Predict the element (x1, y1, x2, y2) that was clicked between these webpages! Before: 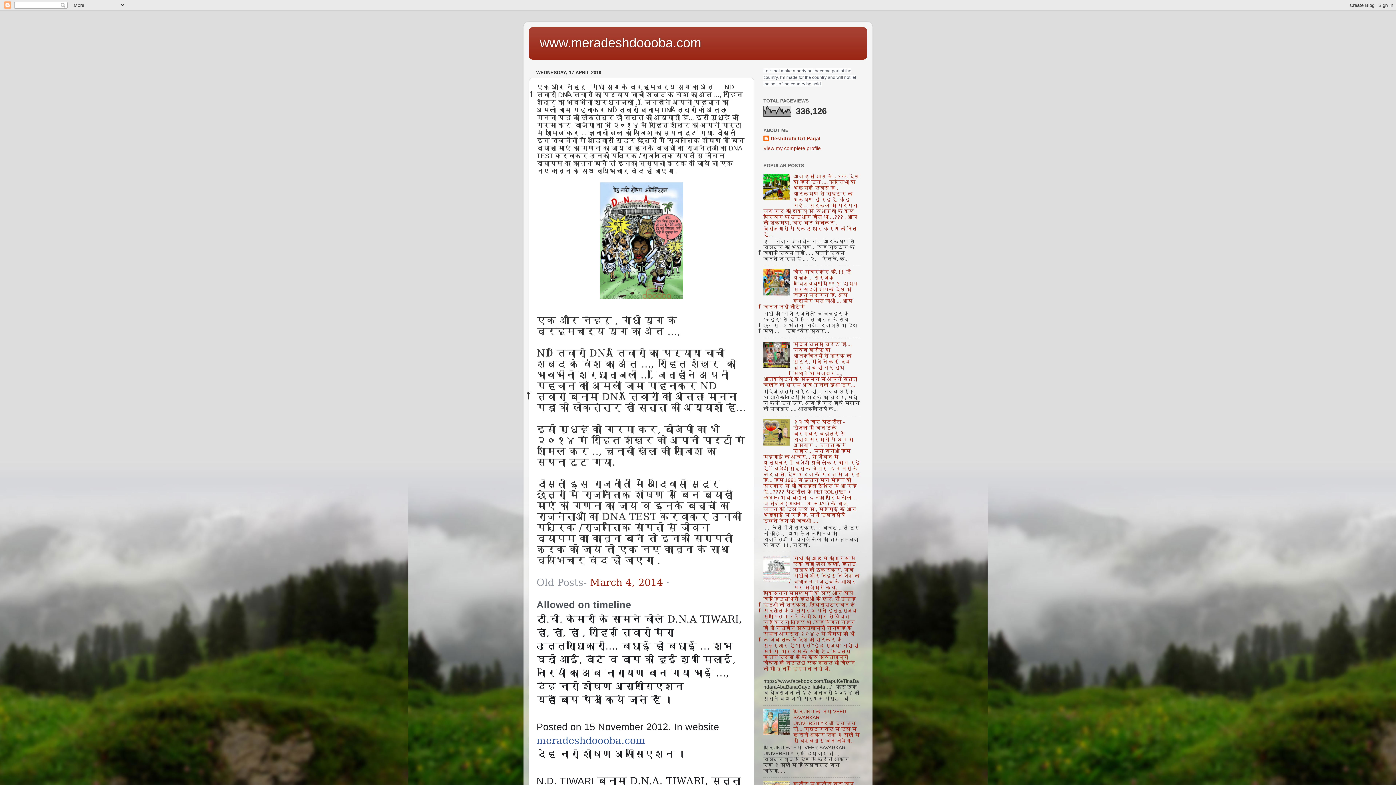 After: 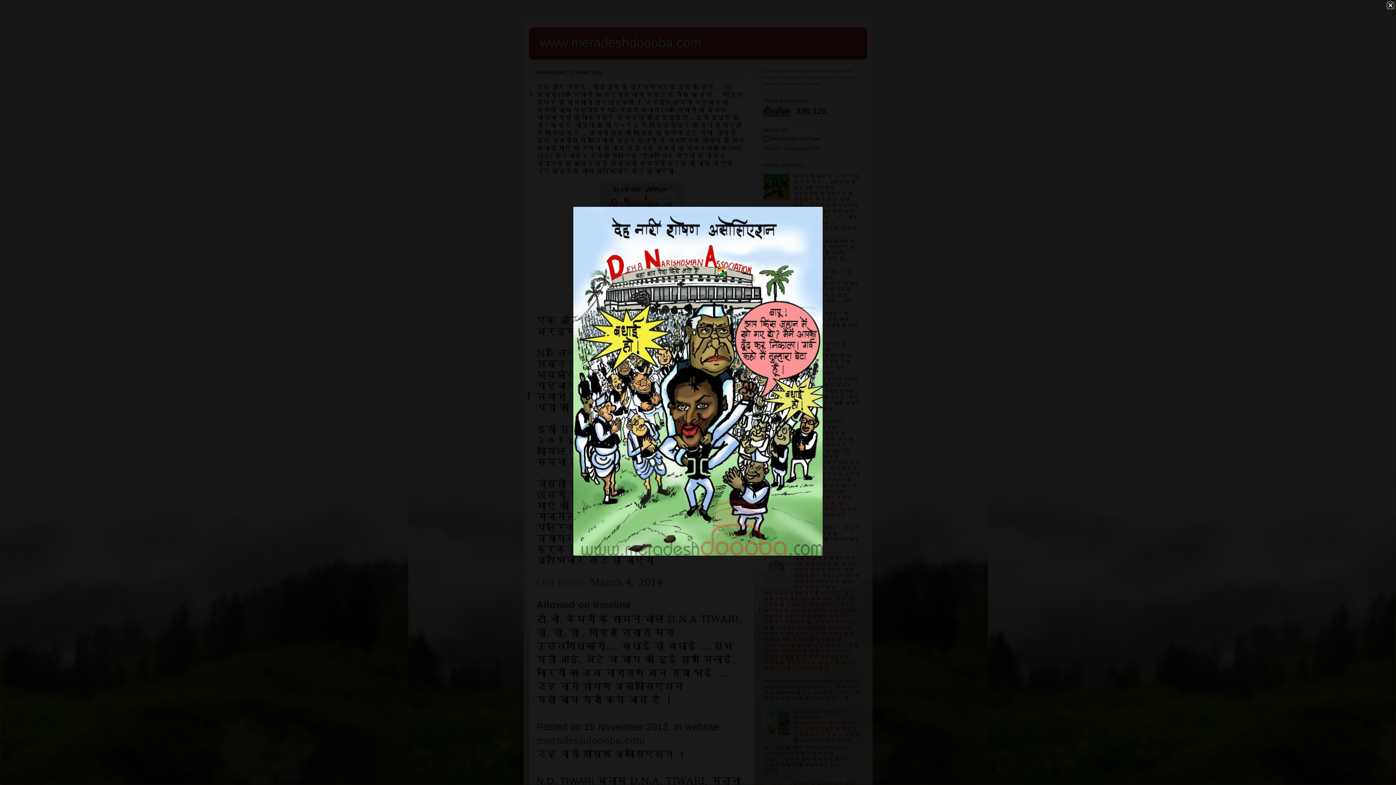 Action: bbox: (600, 294, 683, 300)